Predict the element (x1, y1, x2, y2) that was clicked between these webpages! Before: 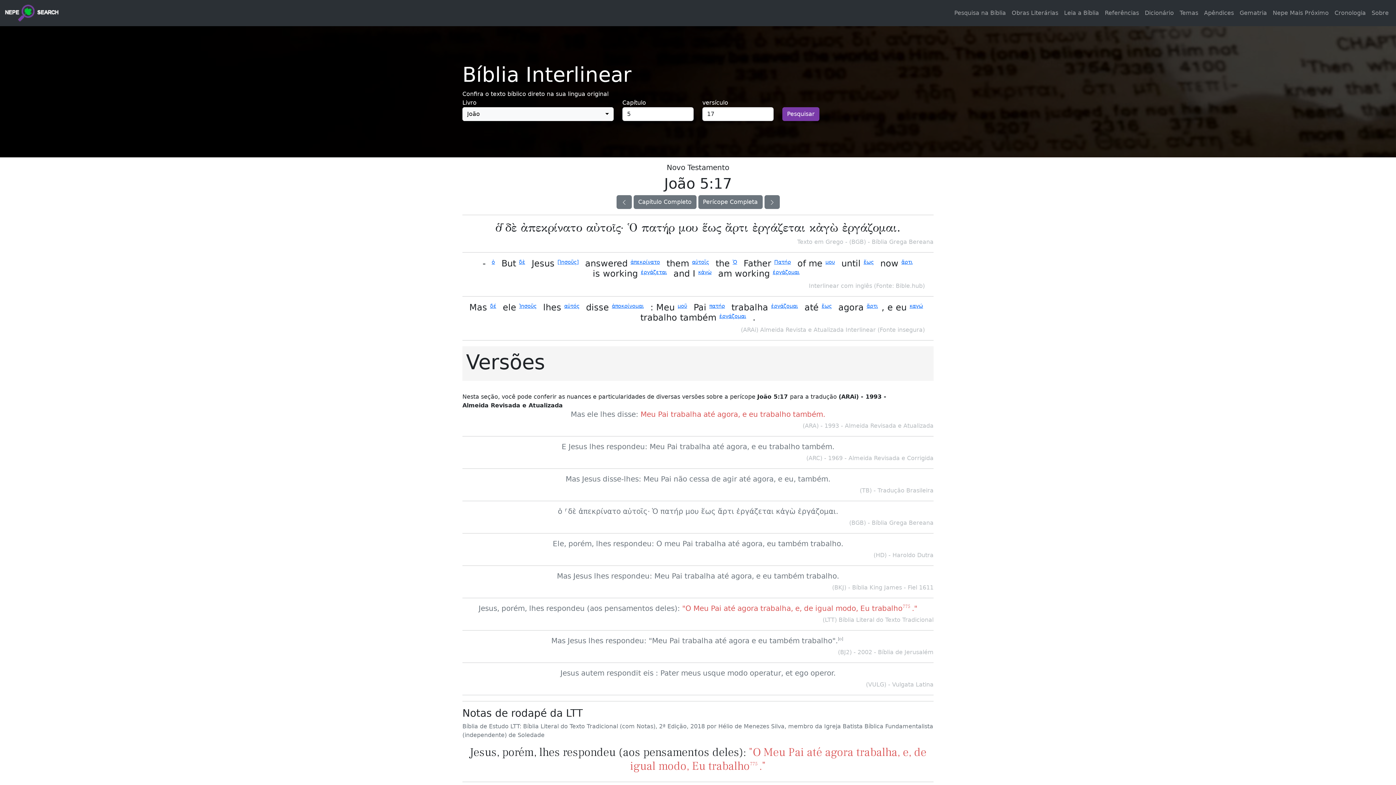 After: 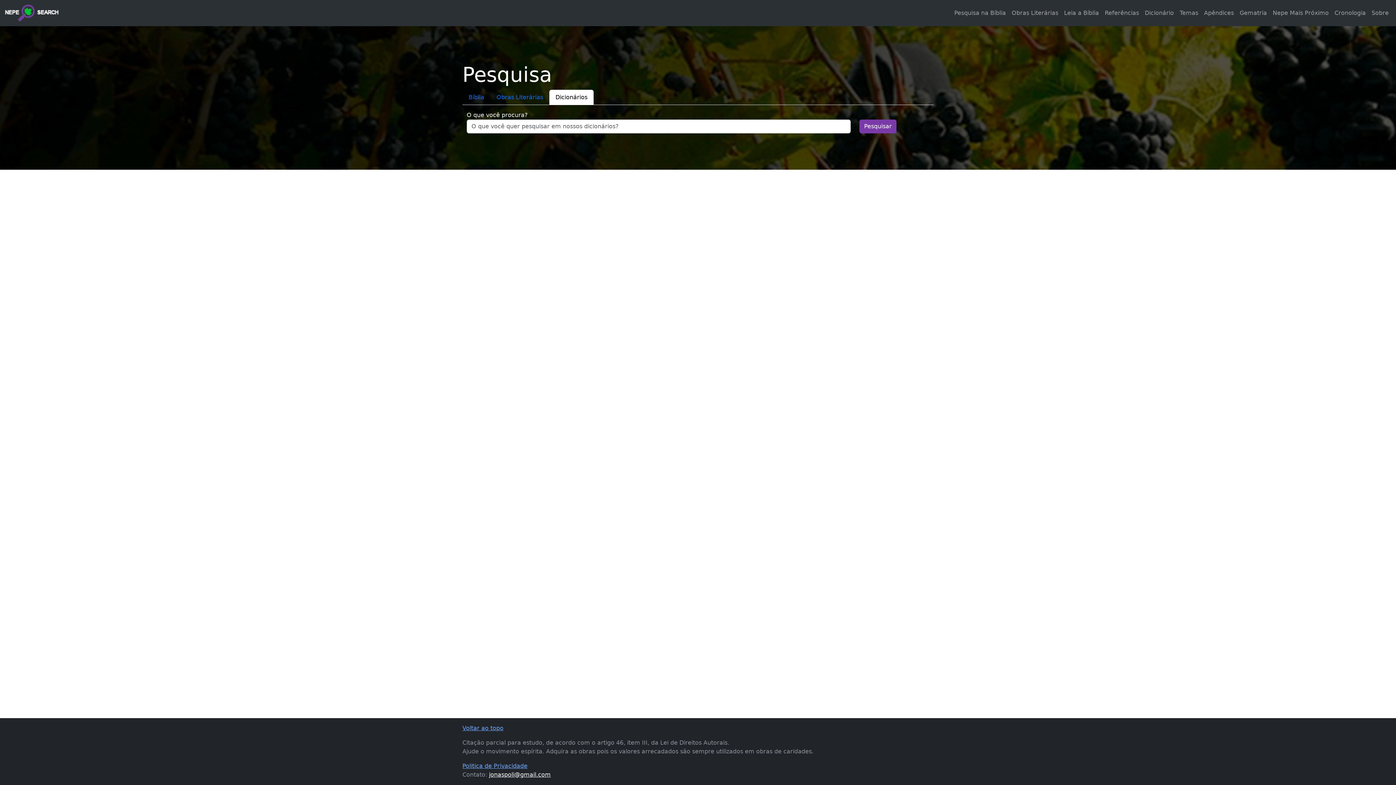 Action: label: Dicionário bbox: (1142, 5, 1177, 20)